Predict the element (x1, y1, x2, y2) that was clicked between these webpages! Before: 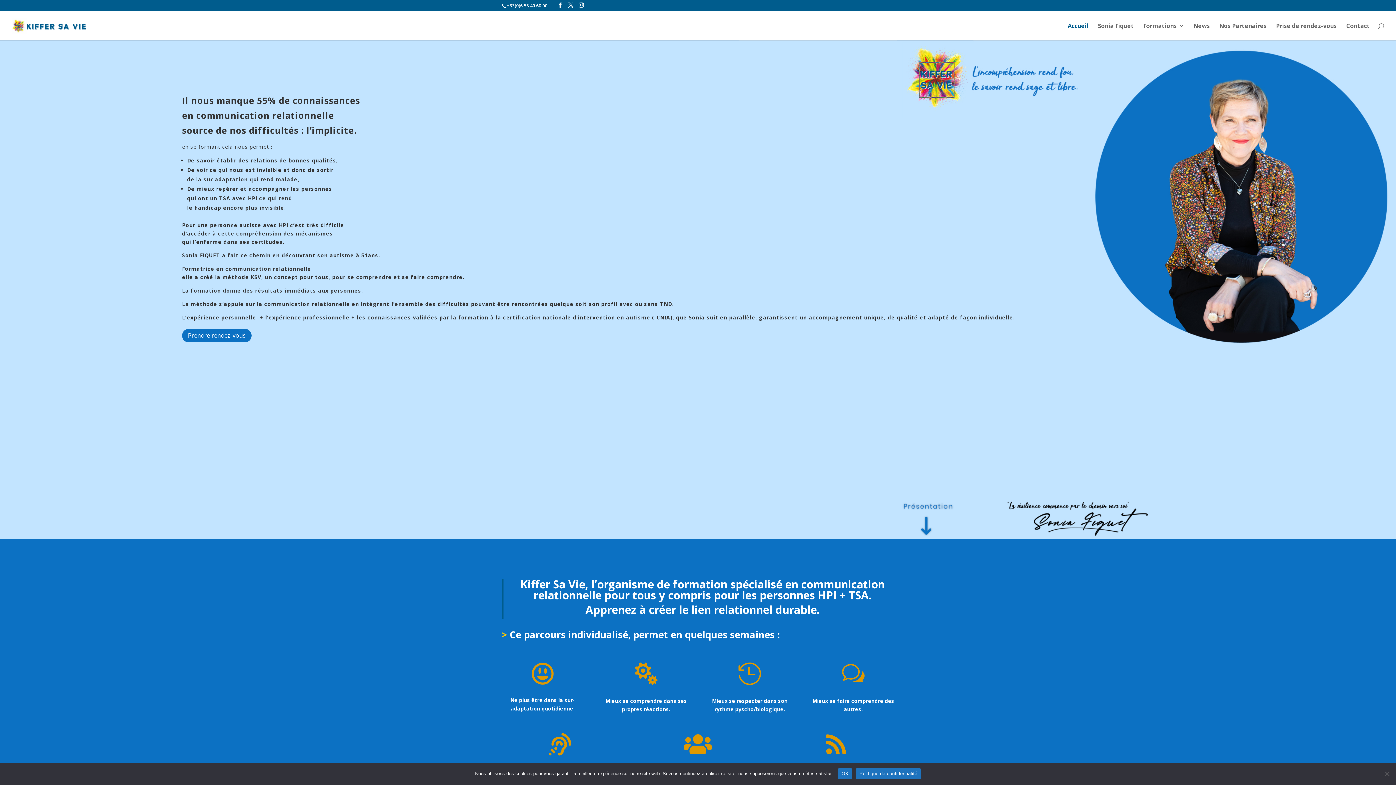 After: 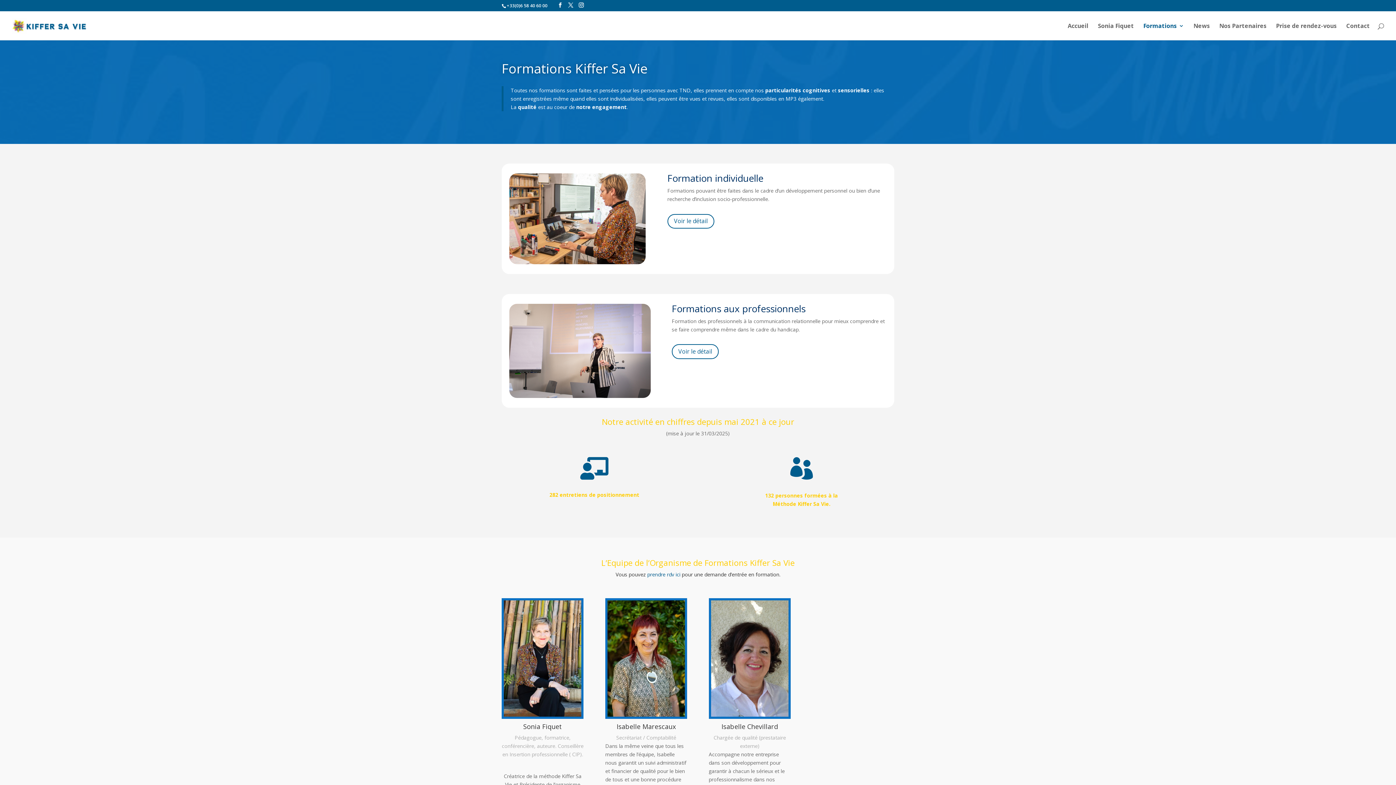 Action: label: Formations bbox: (1143, 23, 1184, 40)